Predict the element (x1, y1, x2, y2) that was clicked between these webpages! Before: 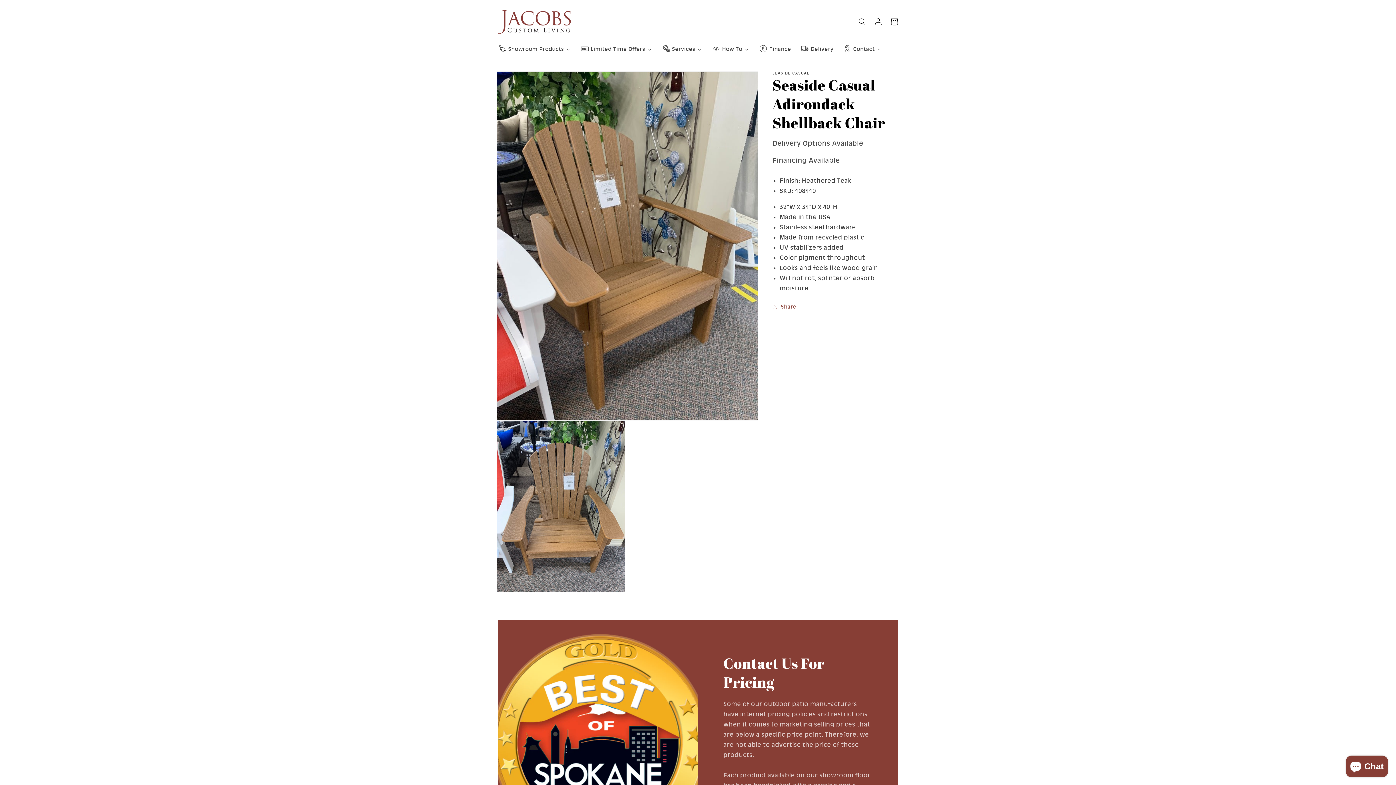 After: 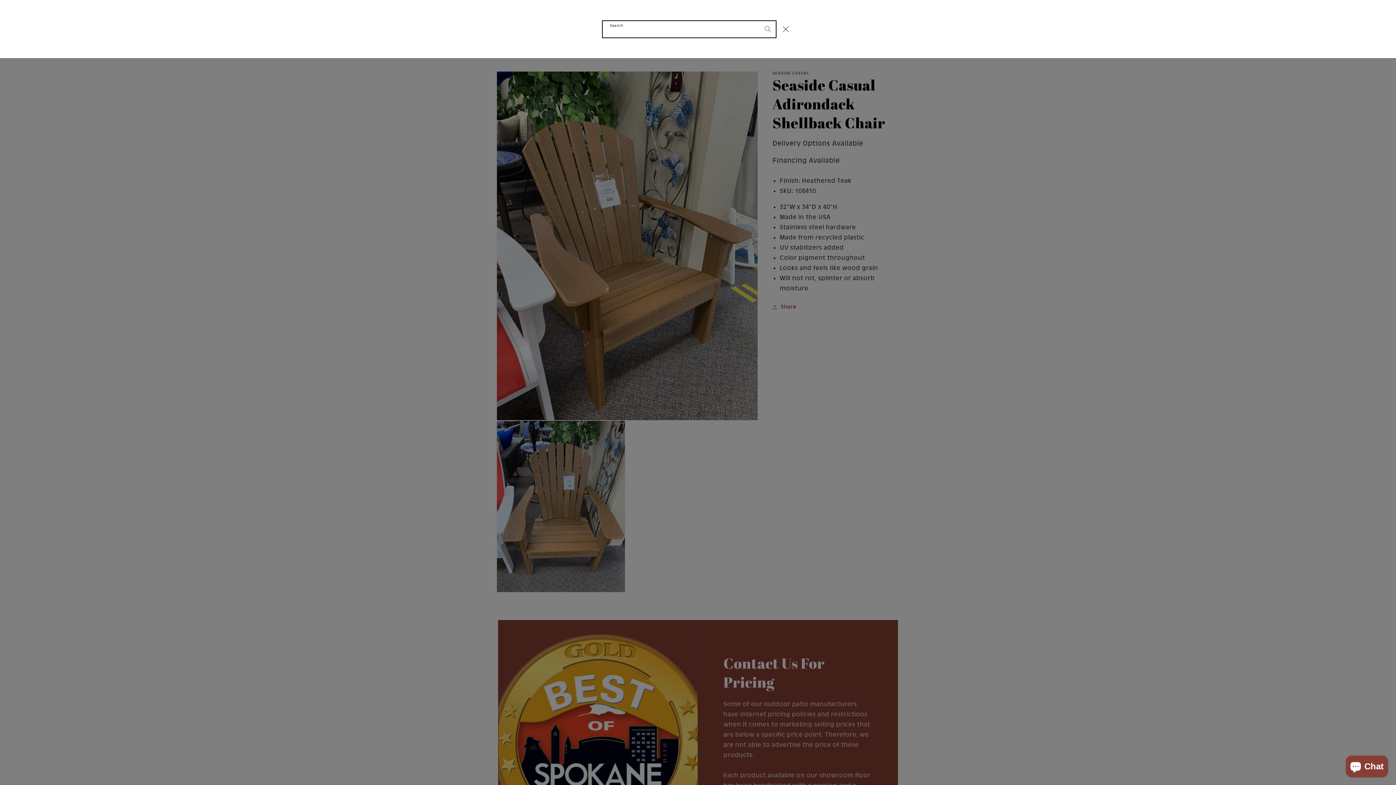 Action: bbox: (854, 13, 870, 29) label: Search